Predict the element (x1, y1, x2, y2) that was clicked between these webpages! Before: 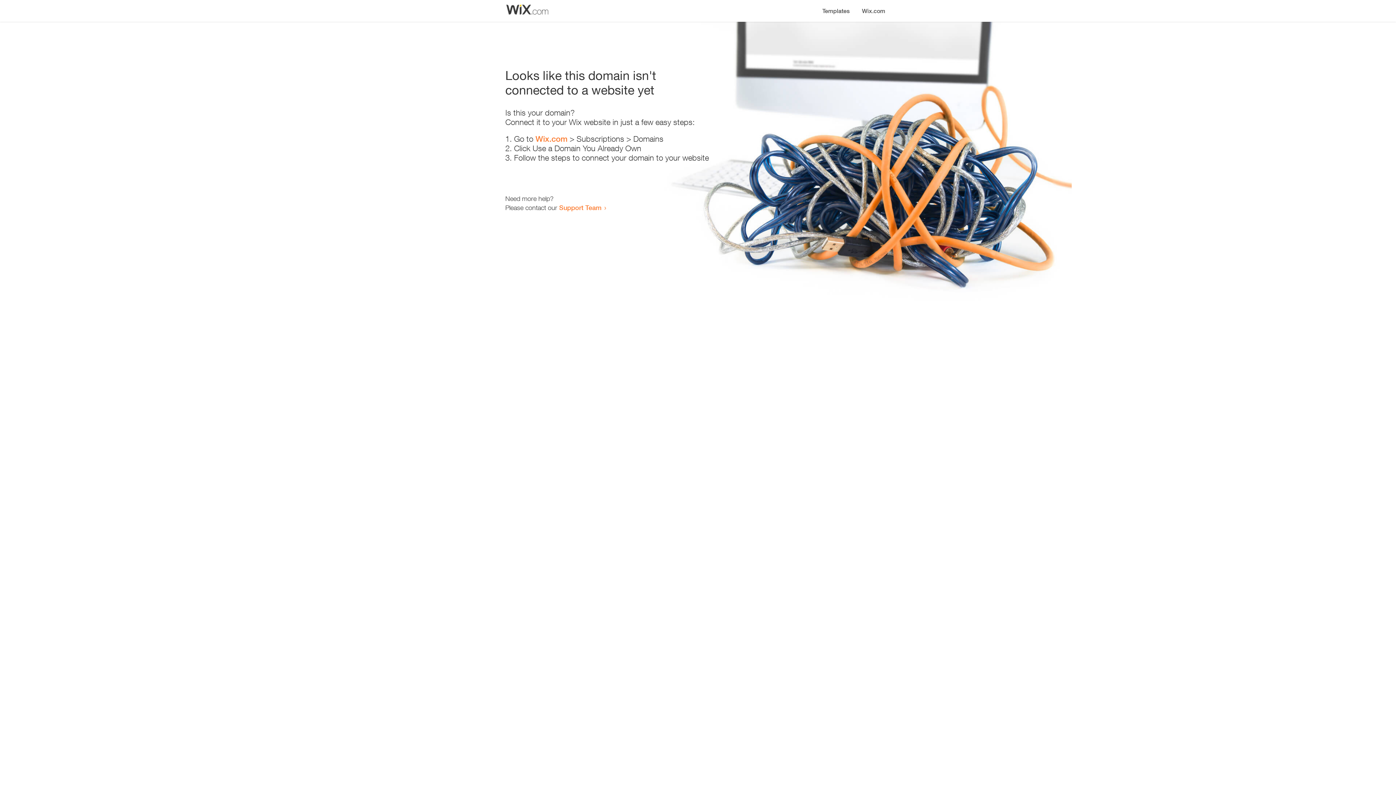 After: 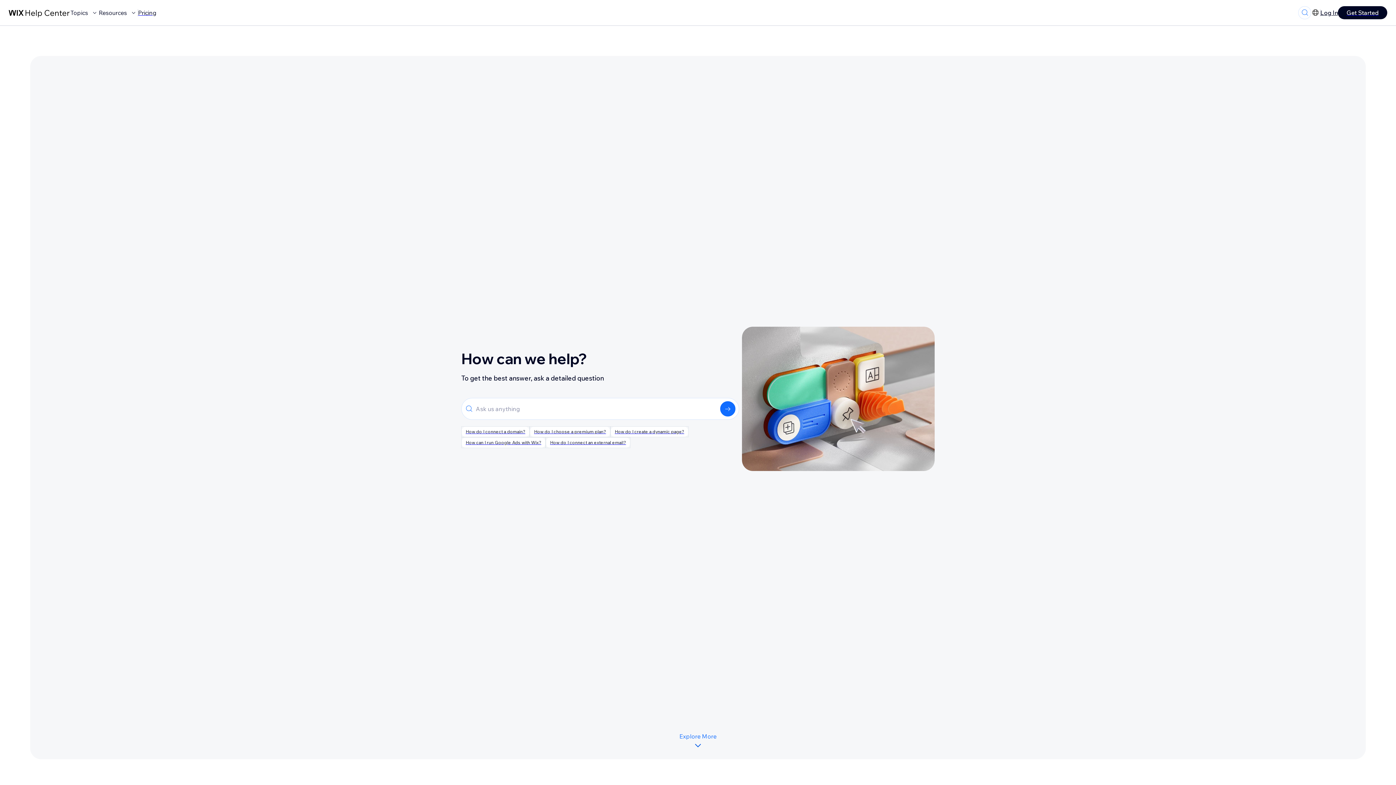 Action: bbox: (559, 203, 601, 211) label: Support Team